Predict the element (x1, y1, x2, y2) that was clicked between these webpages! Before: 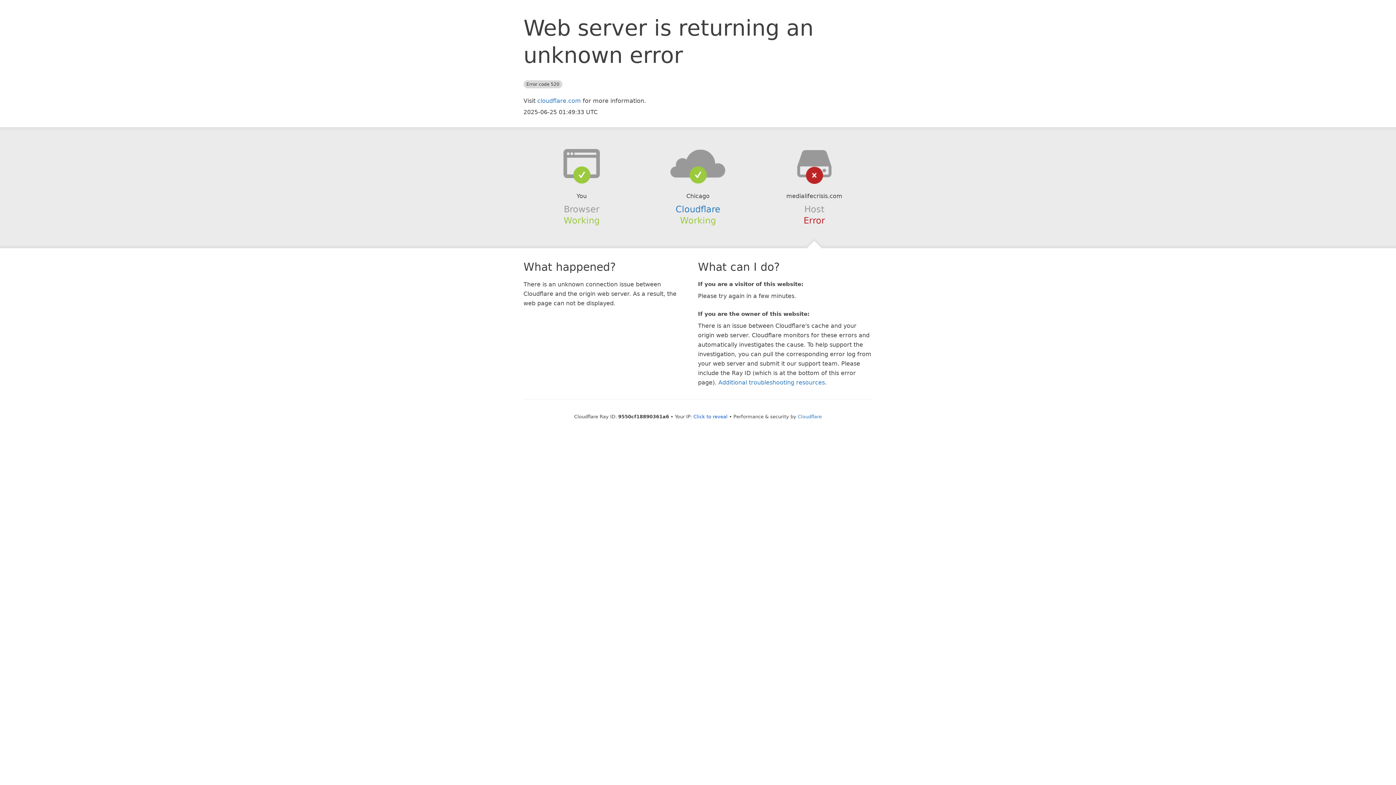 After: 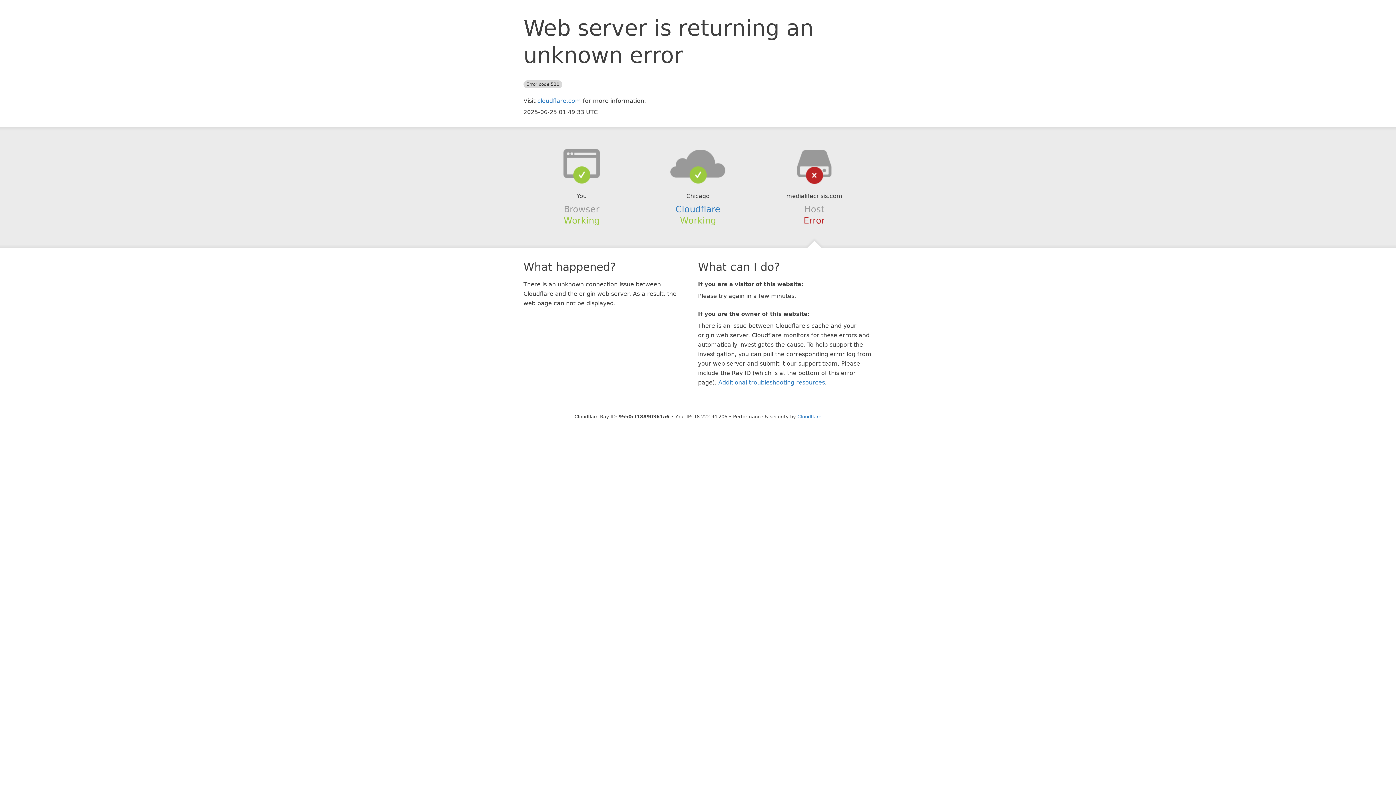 Action: bbox: (693, 414, 727, 419) label: Click to reveal